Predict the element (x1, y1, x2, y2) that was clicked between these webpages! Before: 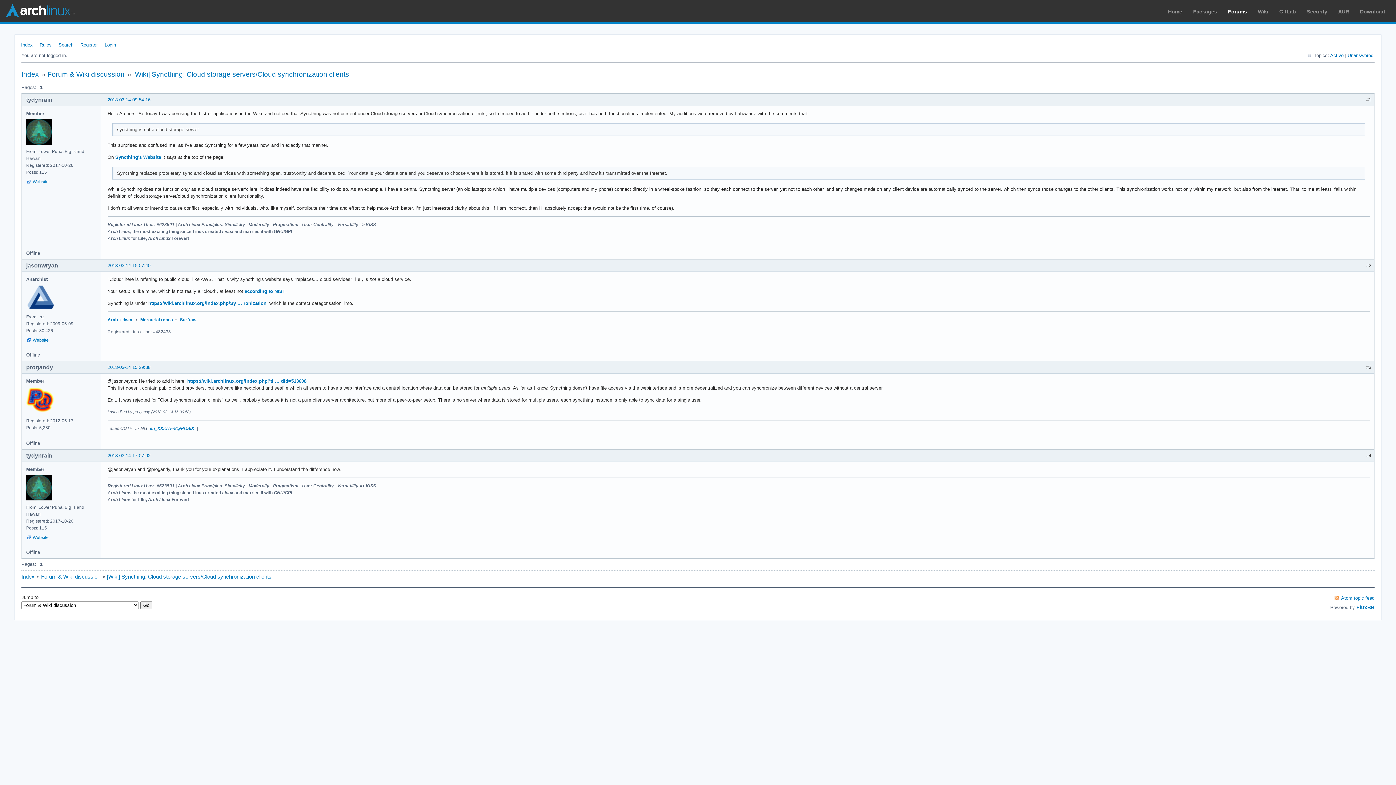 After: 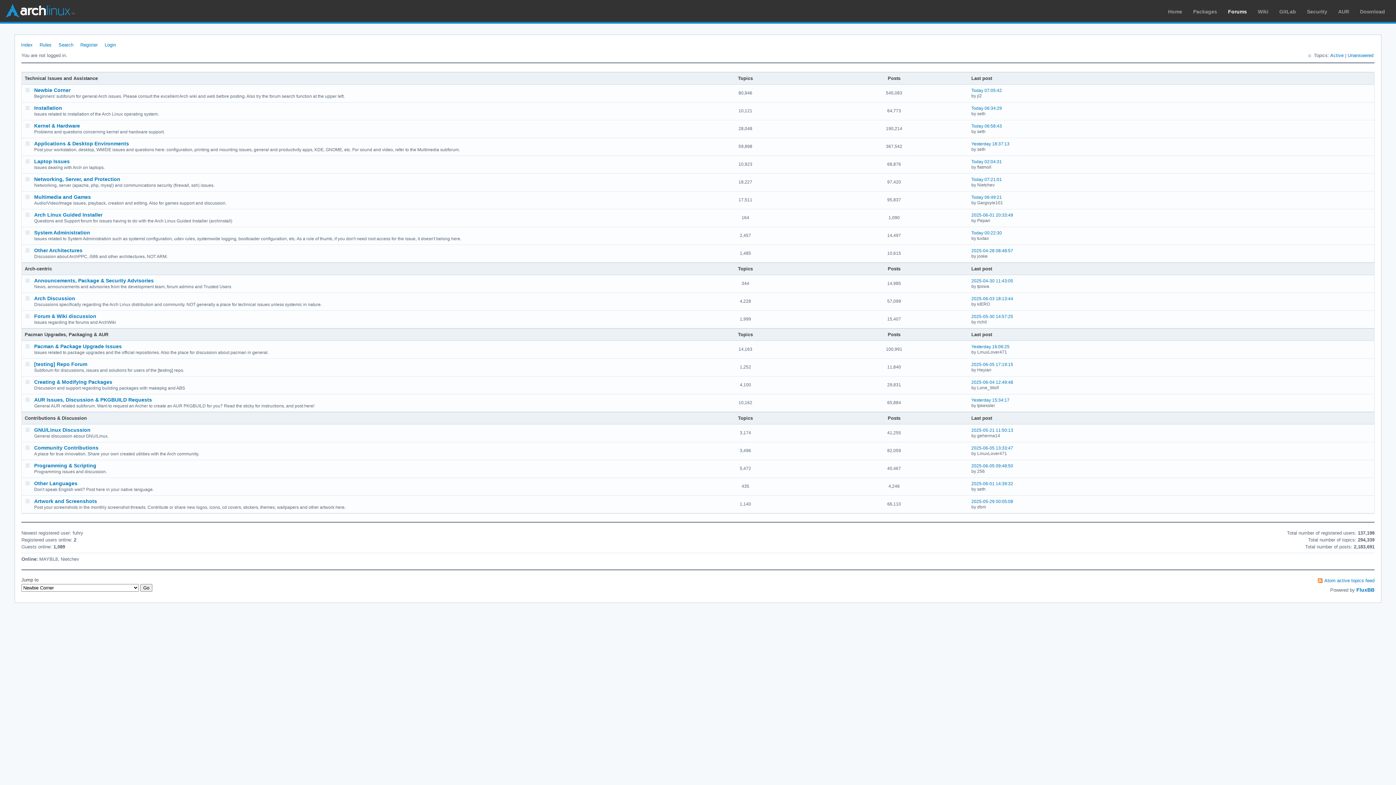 Action: label: Index bbox: (21, 70, 38, 78)